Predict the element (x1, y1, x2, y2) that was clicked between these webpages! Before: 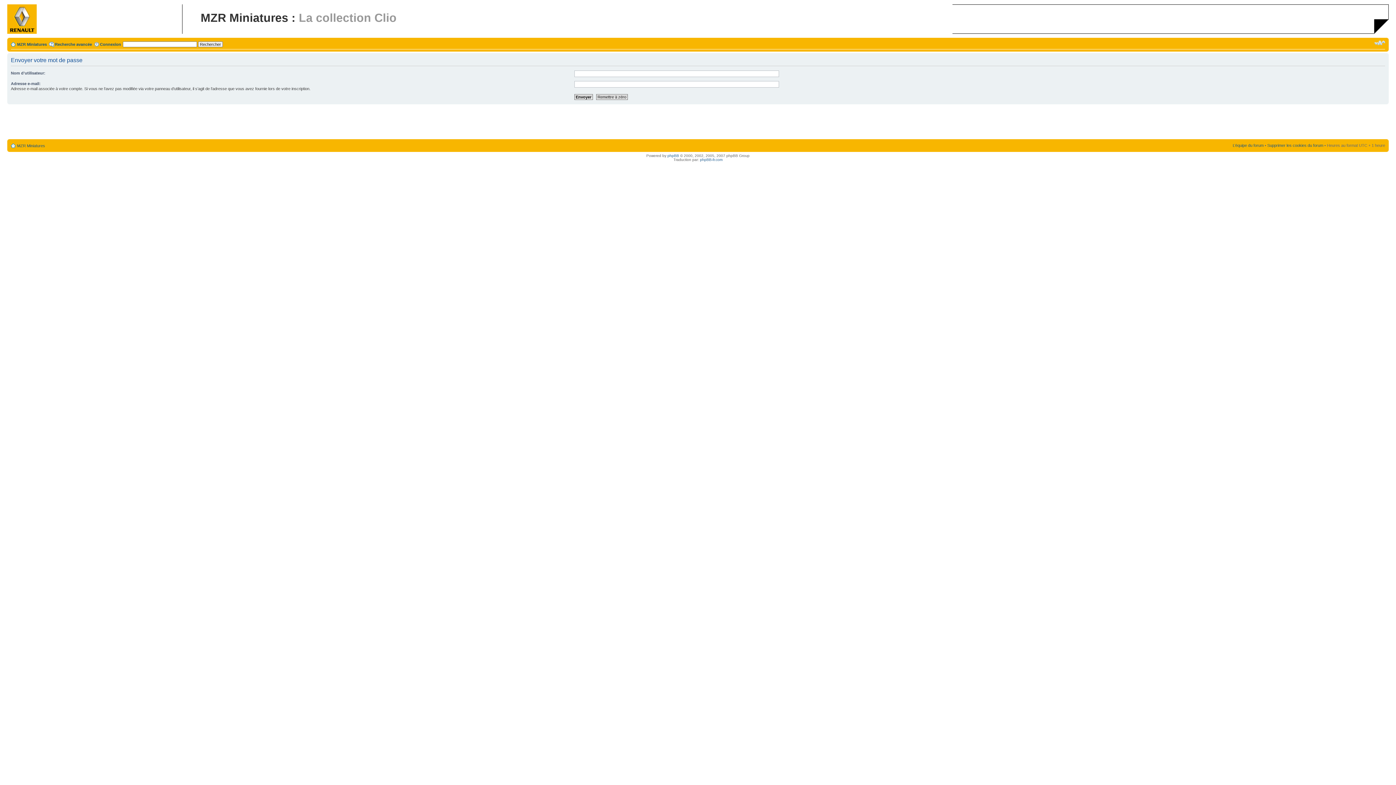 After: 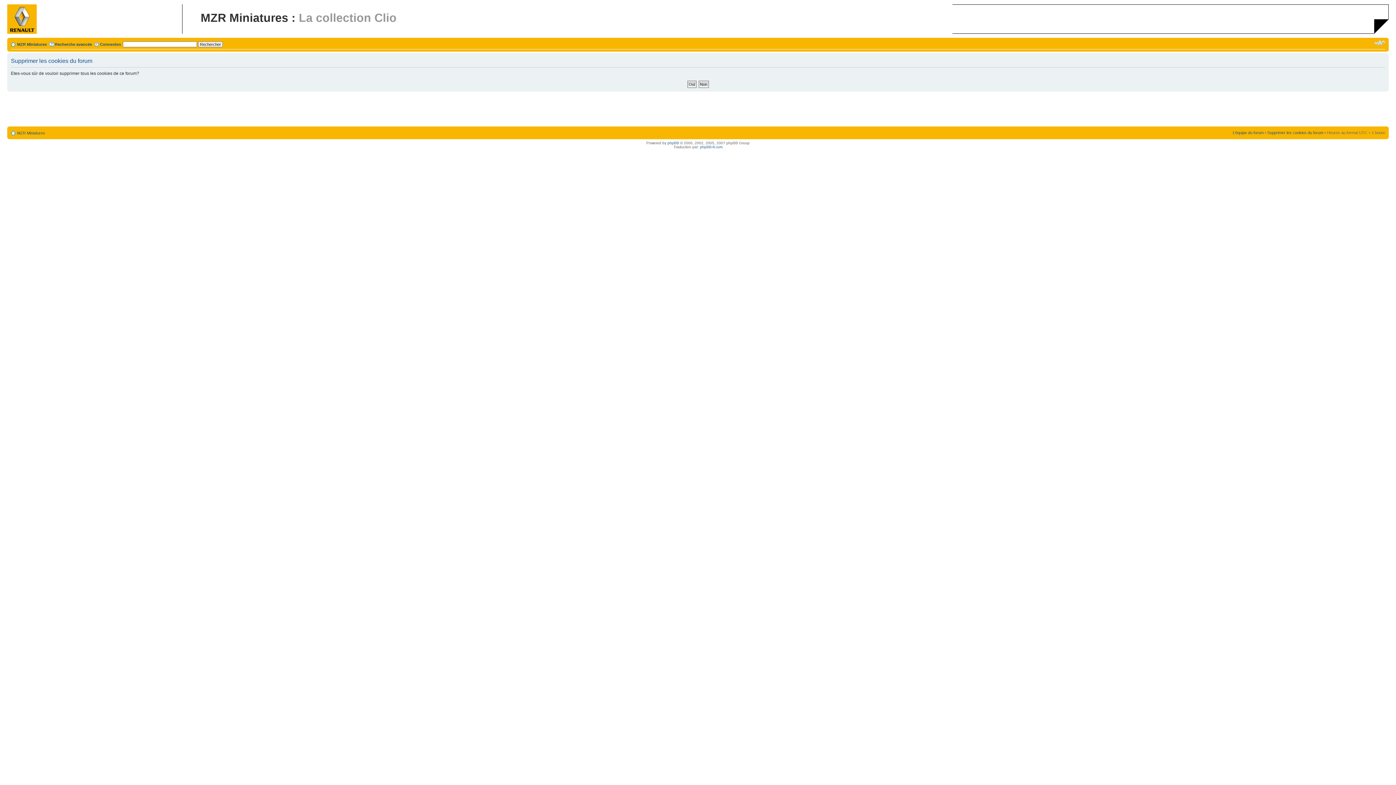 Action: bbox: (1267, 143, 1323, 147) label: Supprimer les cookies du forum